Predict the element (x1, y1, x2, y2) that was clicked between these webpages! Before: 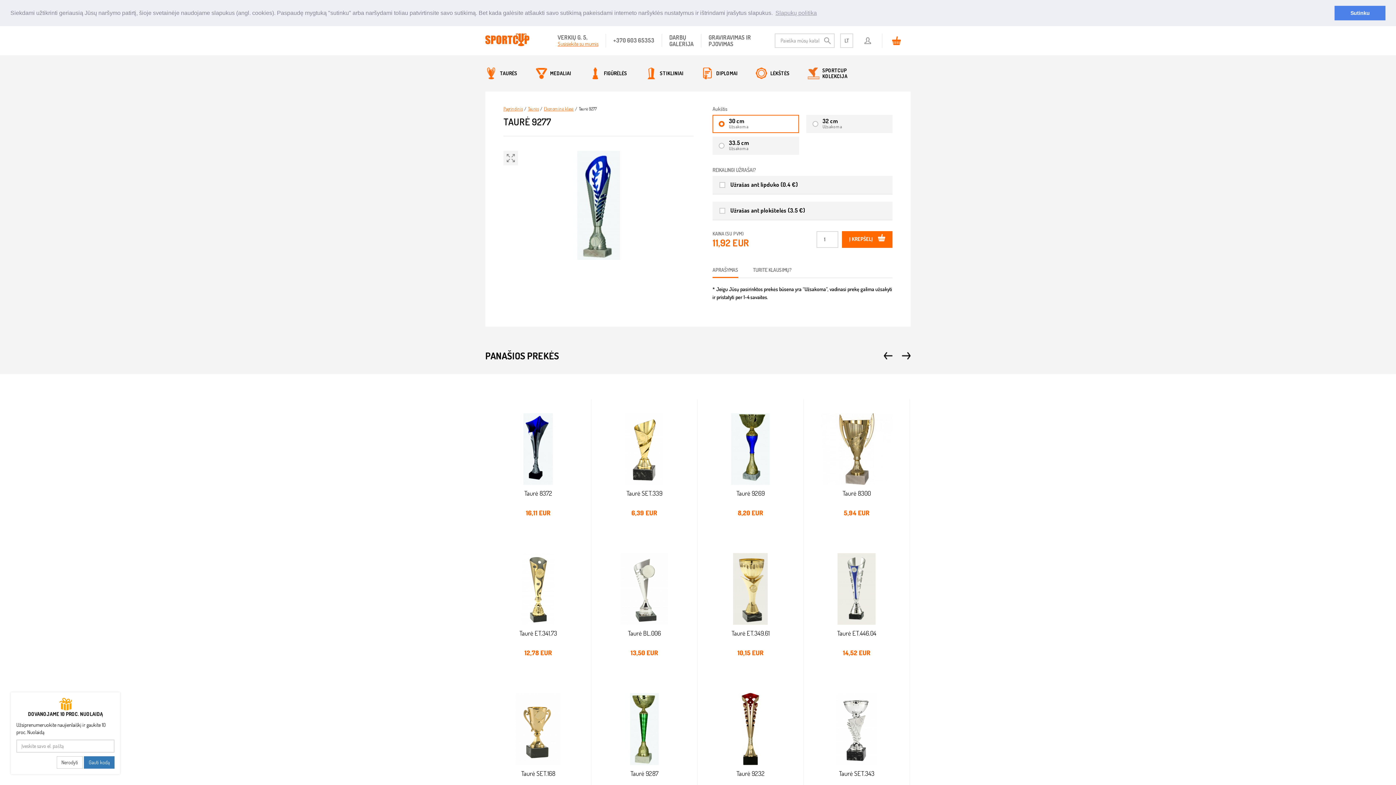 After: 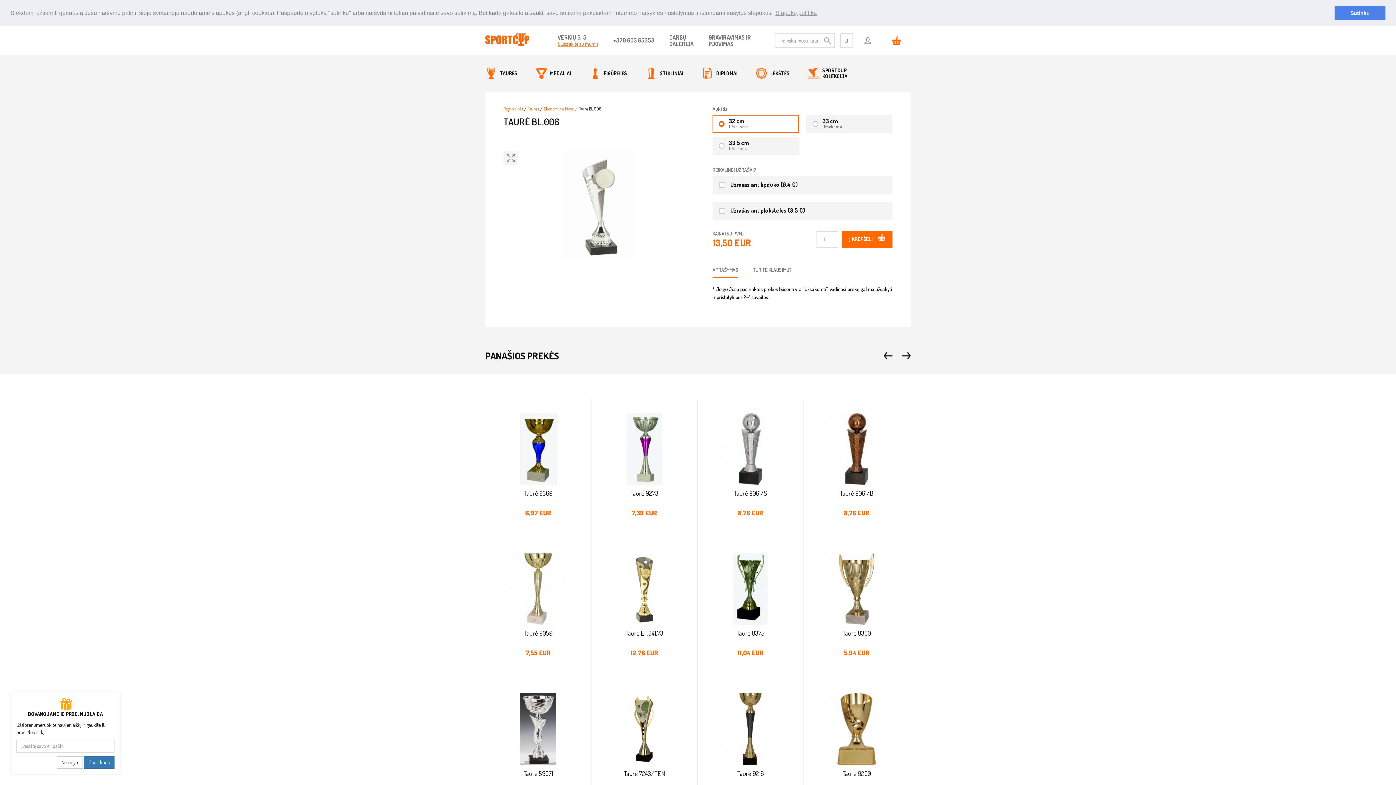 Action: bbox: (628, 629, 661, 637) label: Taurė BL.006